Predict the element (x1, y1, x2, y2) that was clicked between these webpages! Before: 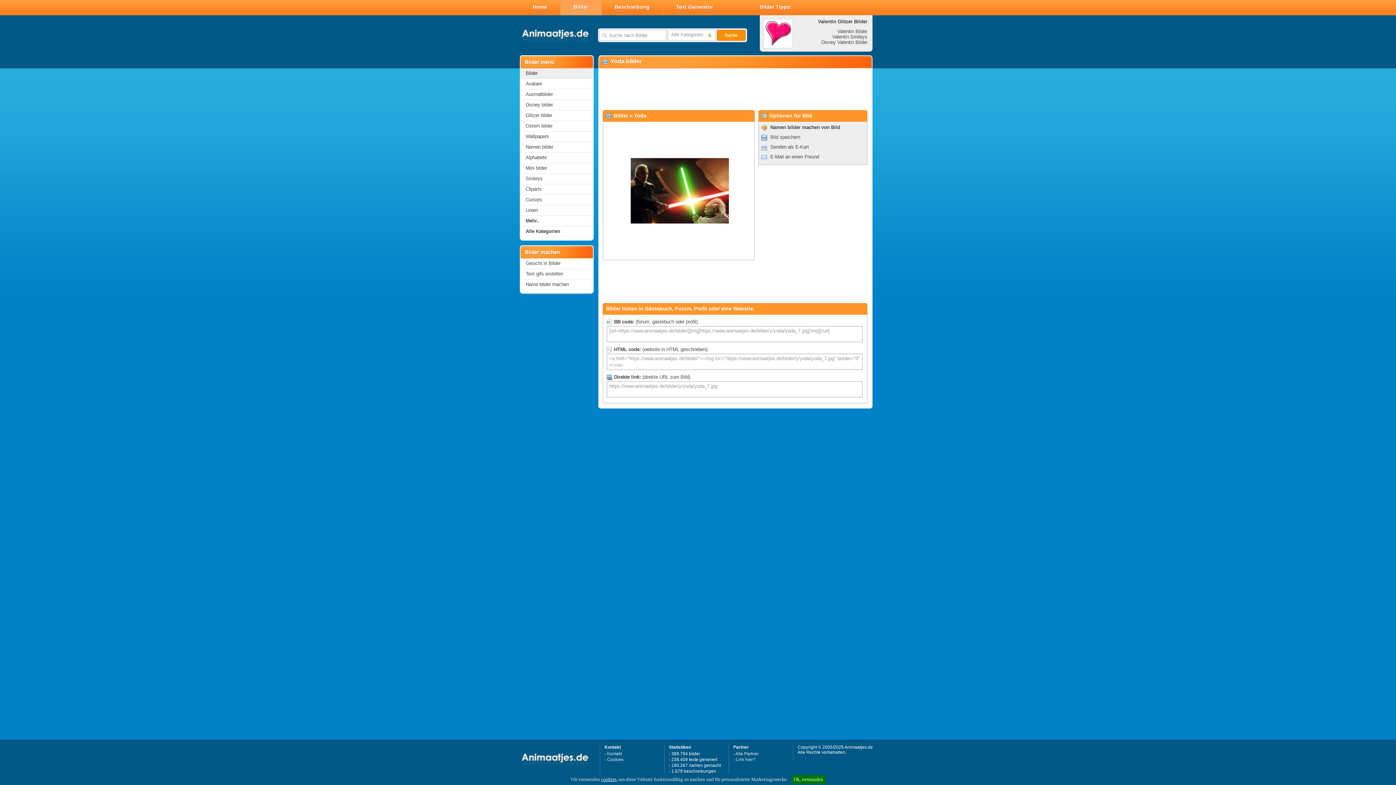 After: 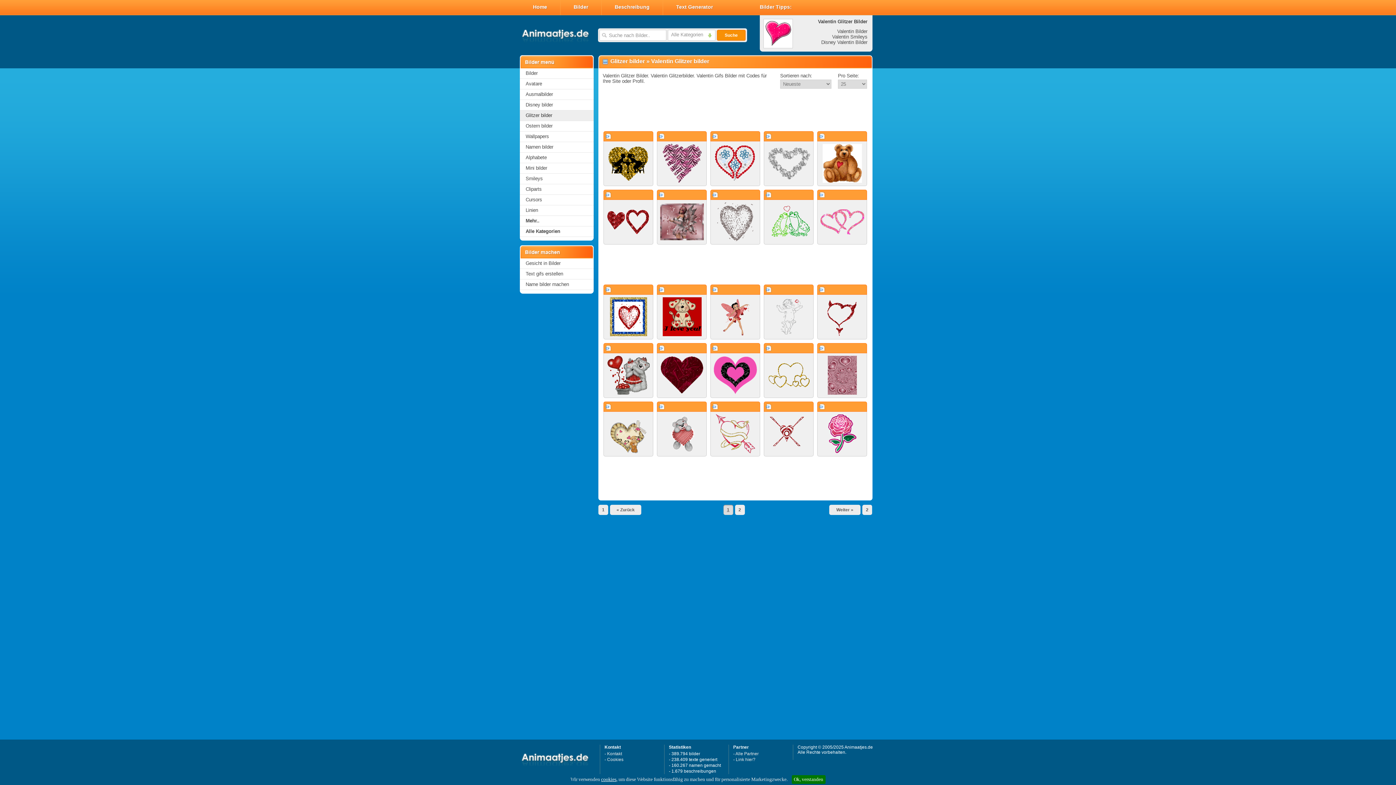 Action: bbox: (793, 18, 867, 24) label: Valentin Glitzer Bilder